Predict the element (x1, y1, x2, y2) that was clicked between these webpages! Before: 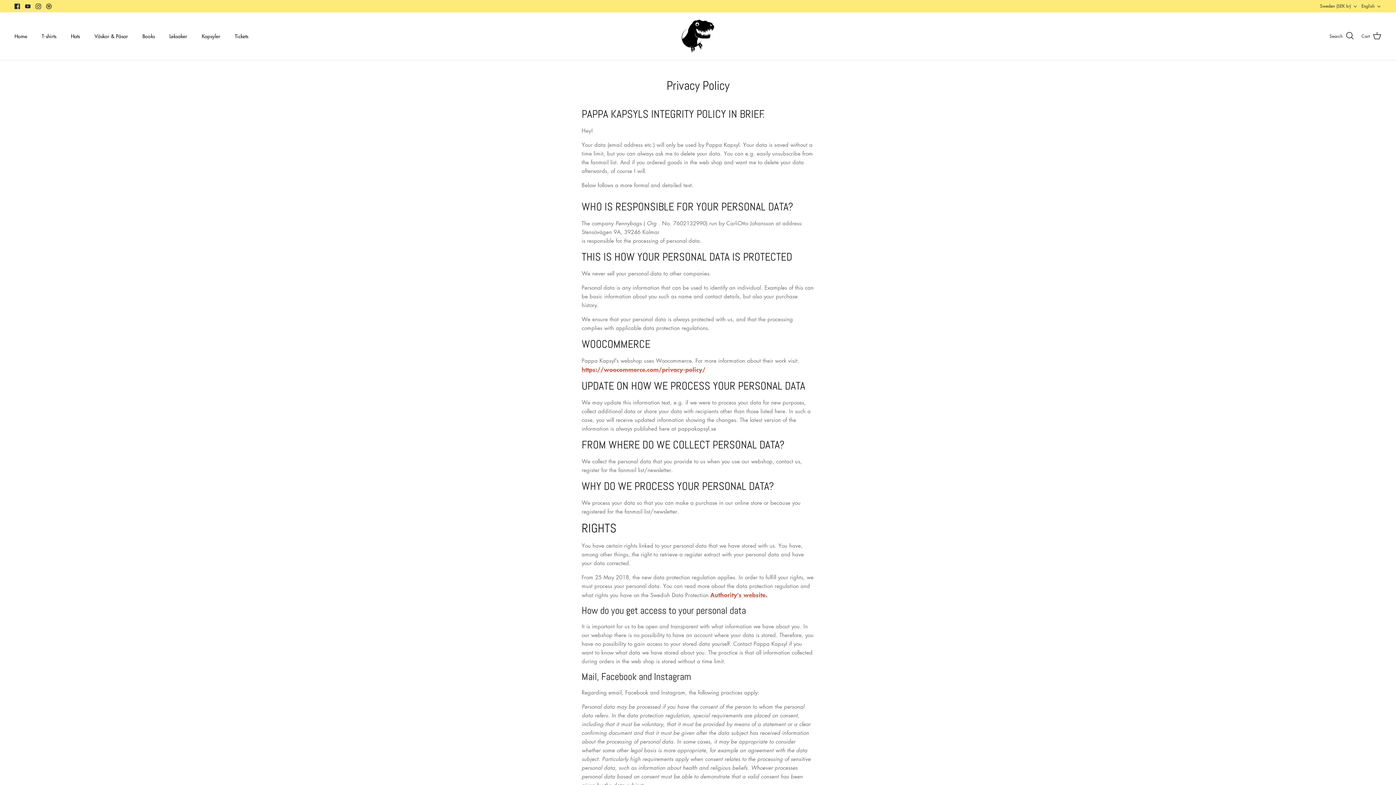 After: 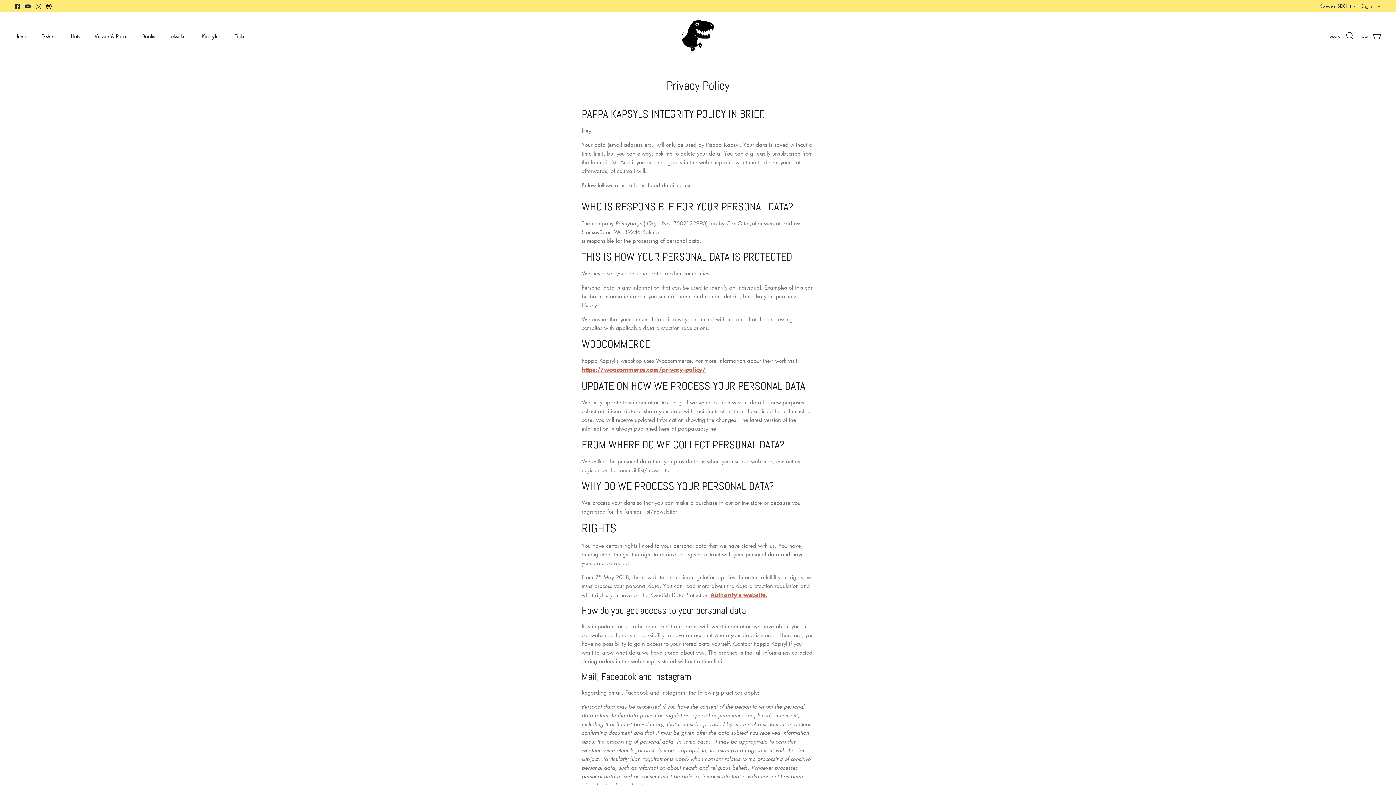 Action: label: Instagram bbox: (35, 3, 41, 8)